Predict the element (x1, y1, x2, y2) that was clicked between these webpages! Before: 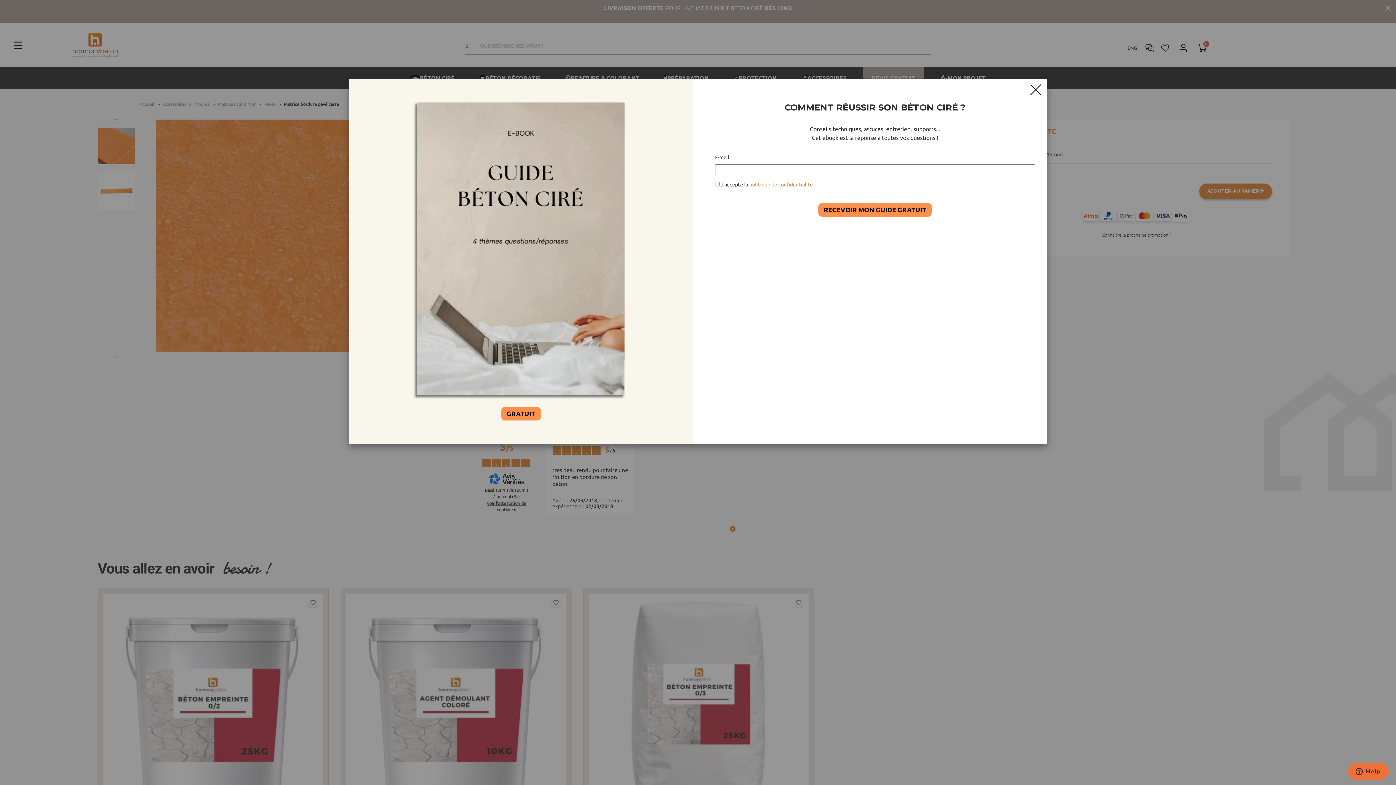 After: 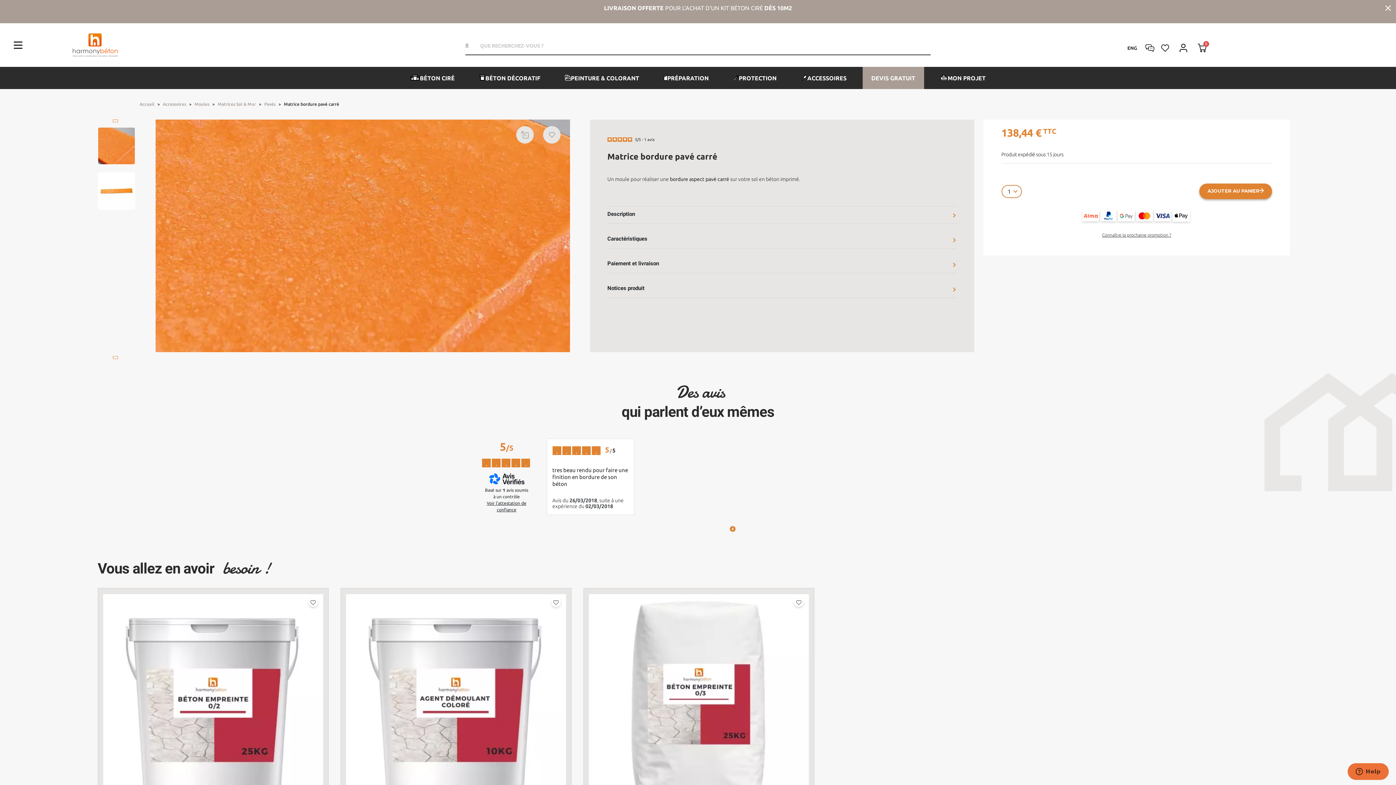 Action: bbox: (1028, 82, 1043, 97)